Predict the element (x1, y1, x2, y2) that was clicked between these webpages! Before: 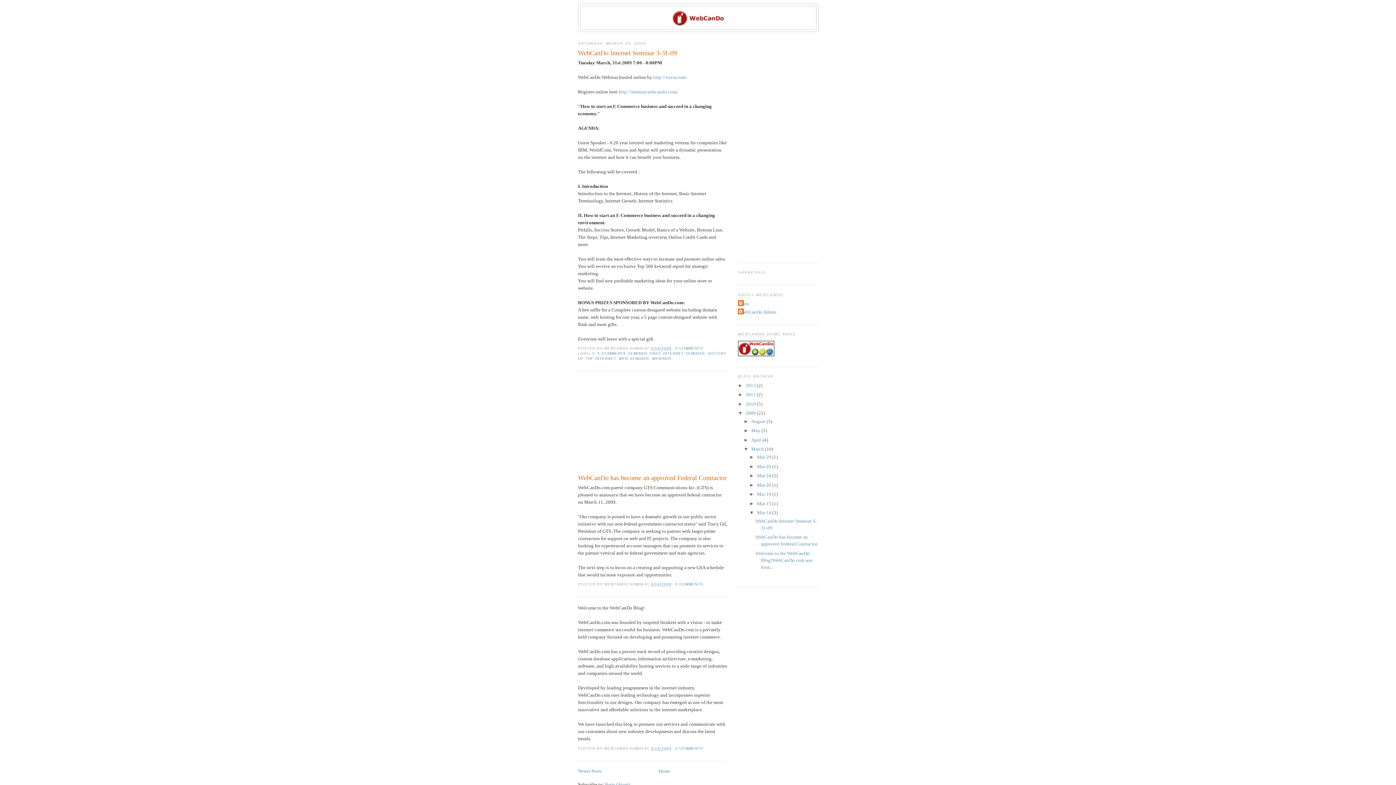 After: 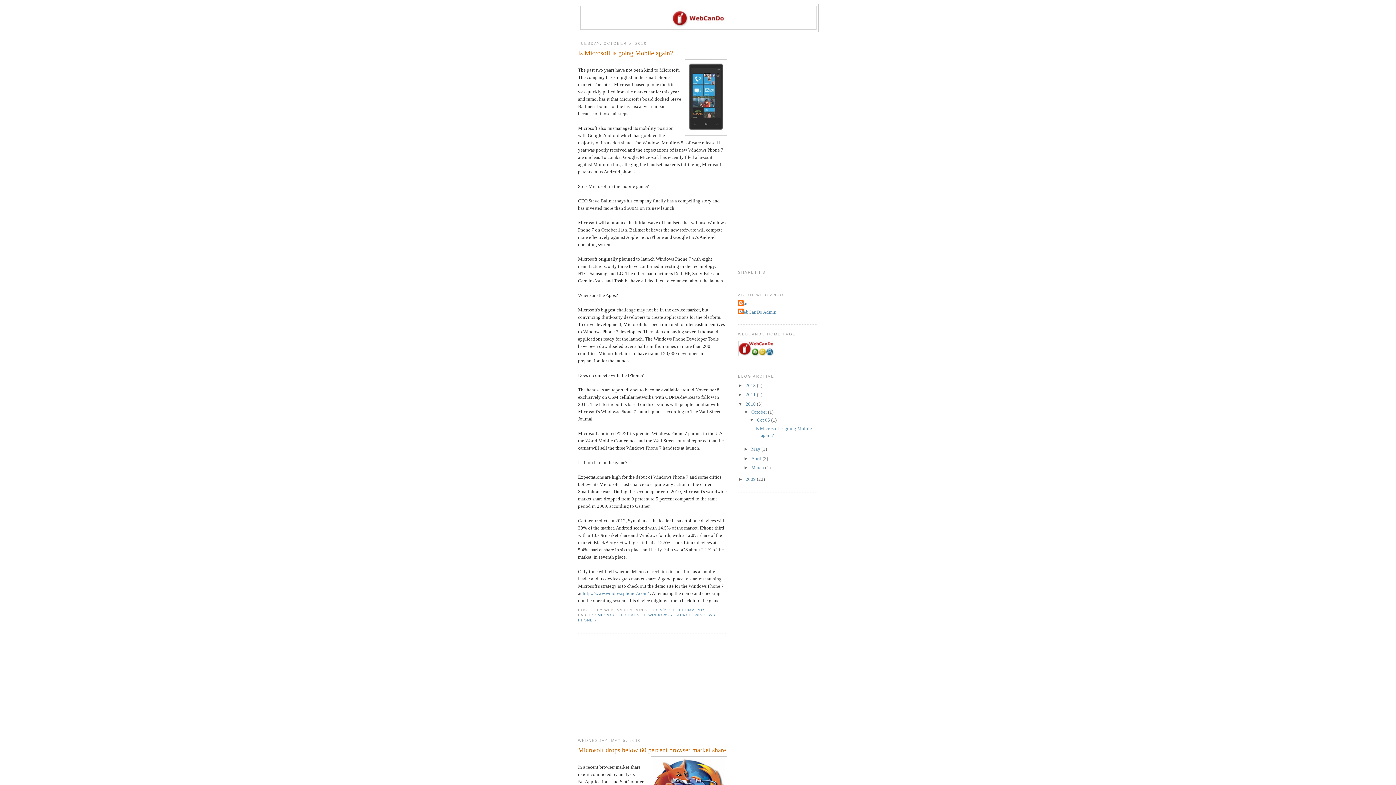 Action: label: 2010  bbox: (745, 401, 757, 406)